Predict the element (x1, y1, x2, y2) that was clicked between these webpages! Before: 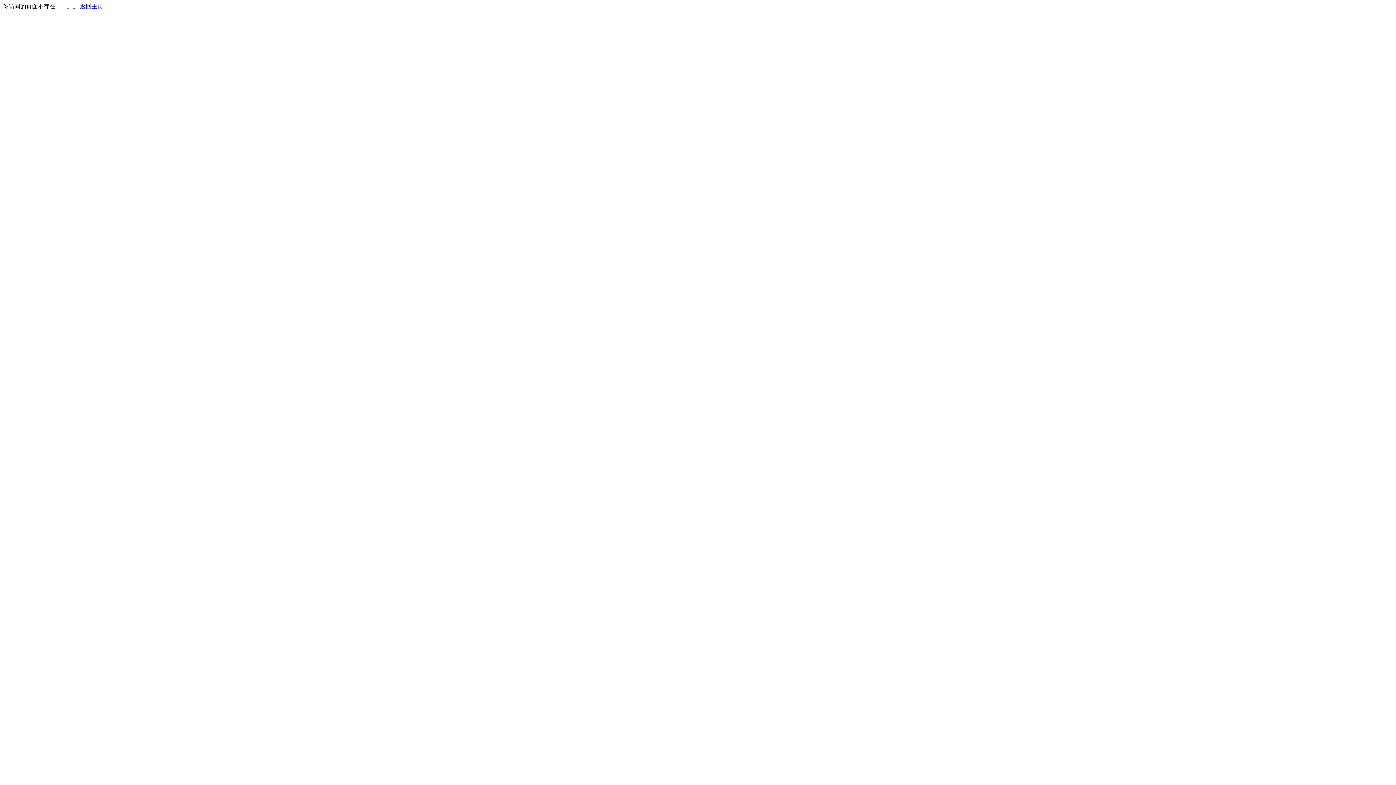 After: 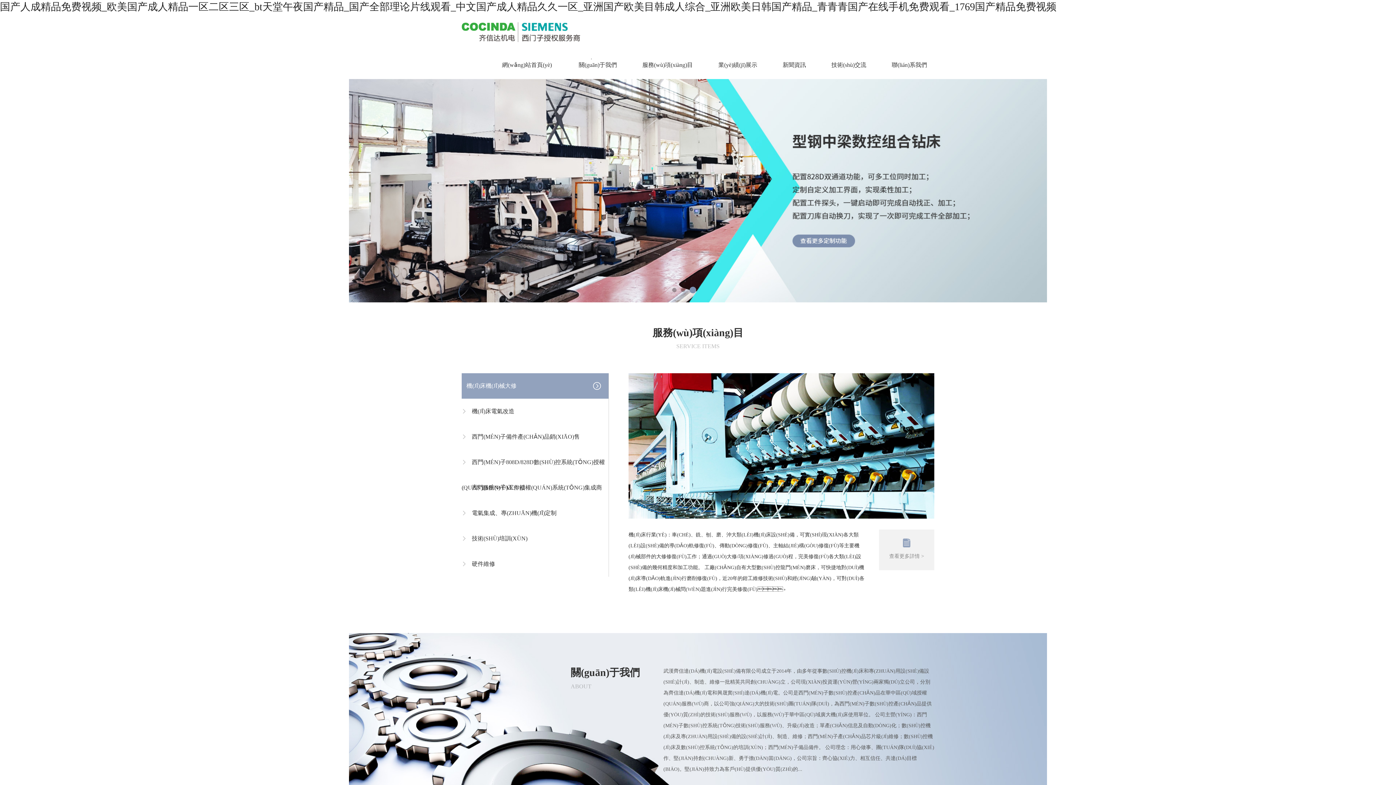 Action: bbox: (80, 3, 103, 9) label: 返回主页